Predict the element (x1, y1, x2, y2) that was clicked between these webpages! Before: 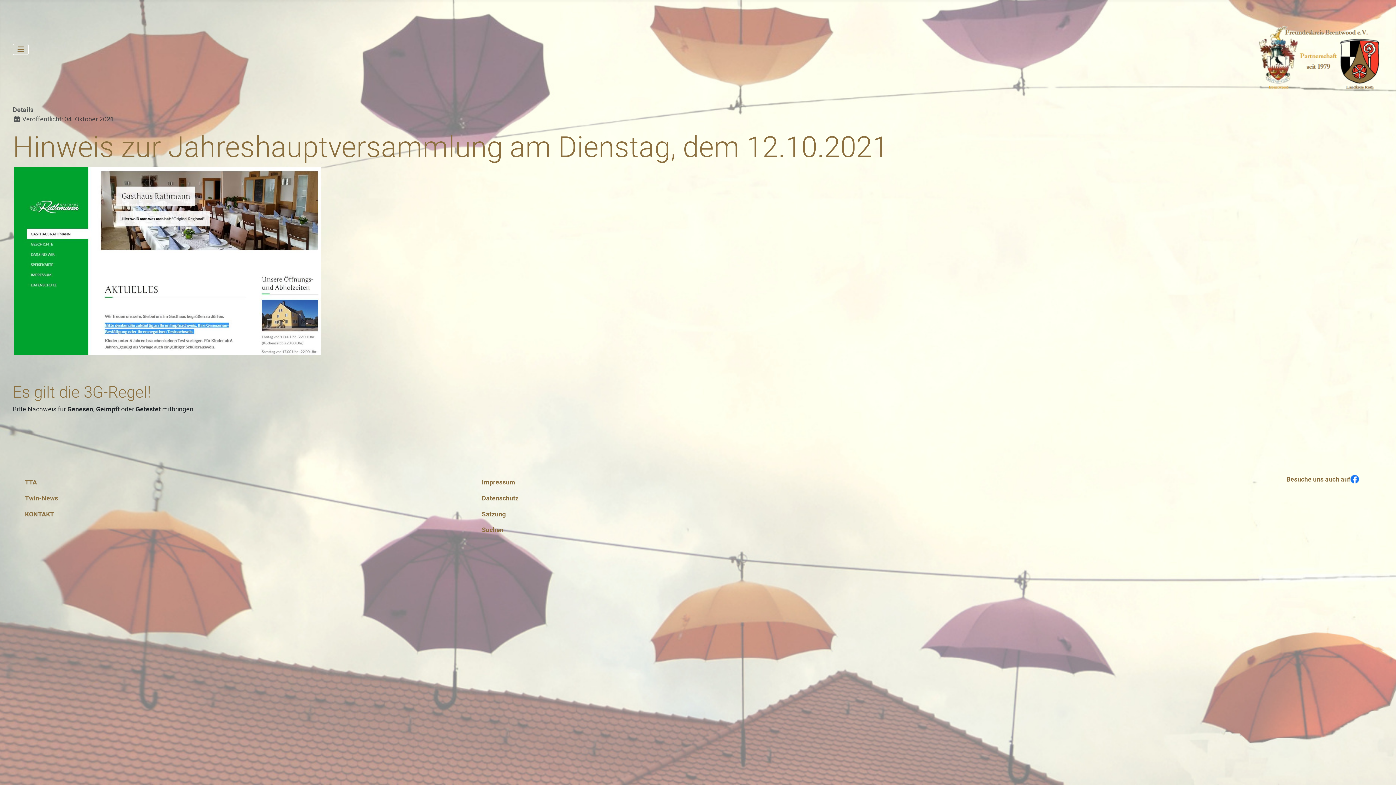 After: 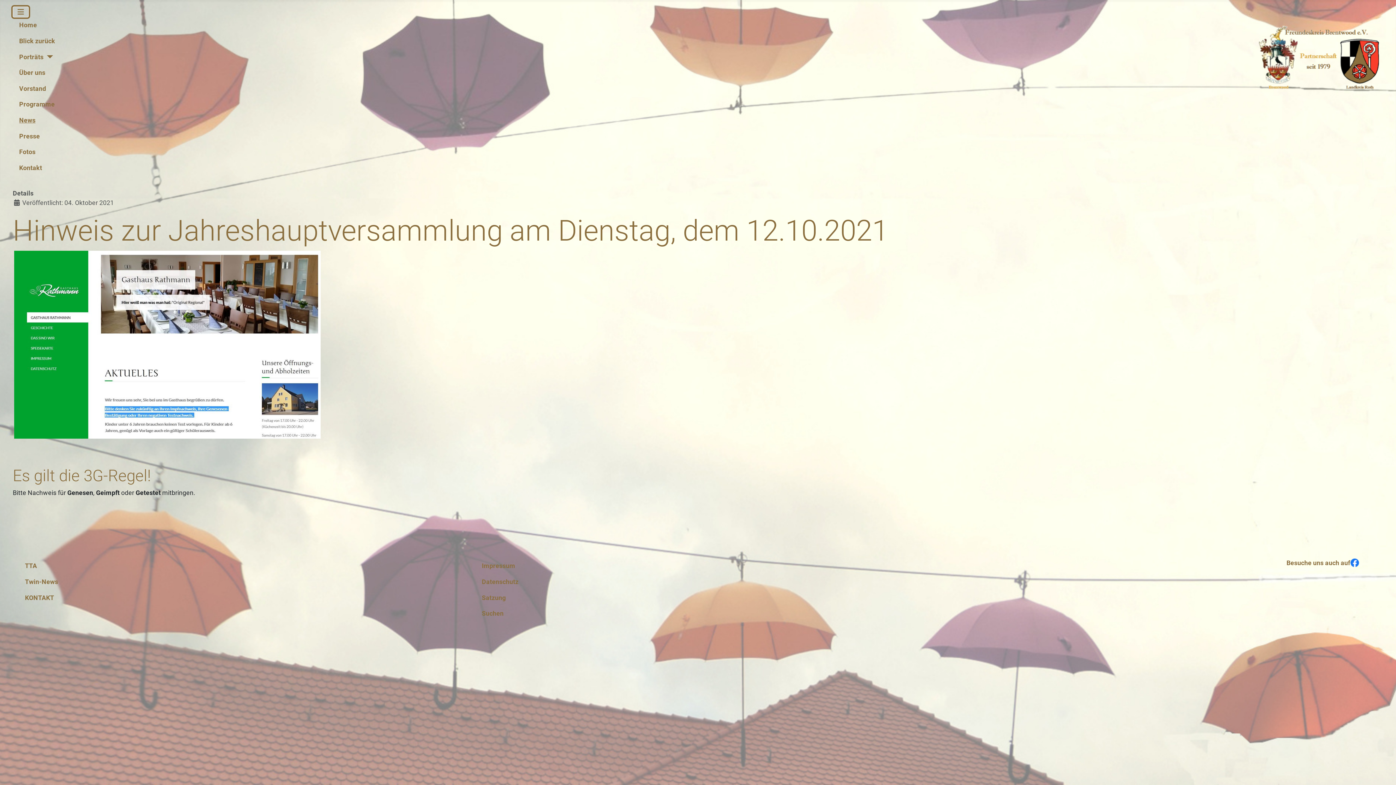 Action: bbox: (12, 43, 28, 54) label: Navigation umschalten